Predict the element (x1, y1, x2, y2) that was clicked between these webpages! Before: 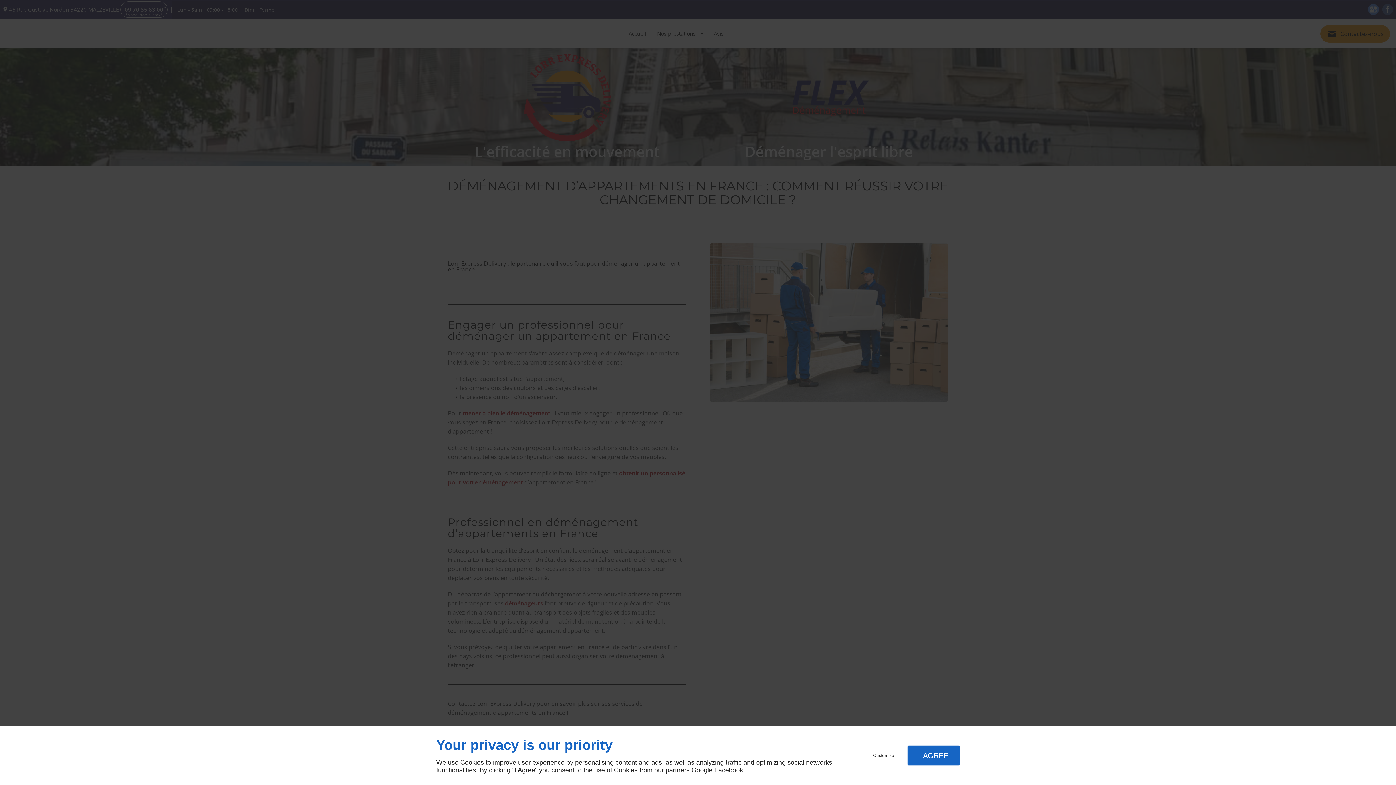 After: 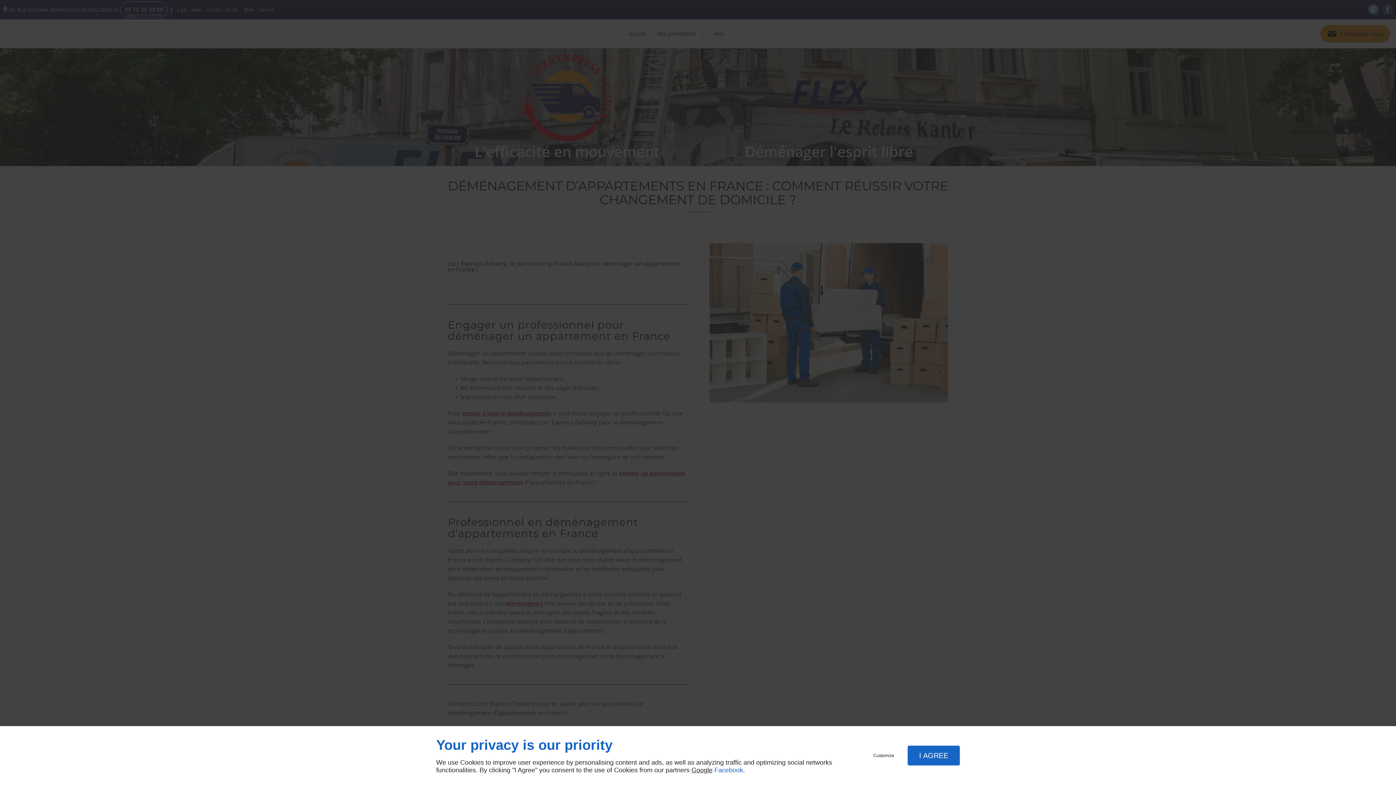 Action: label: Facebook bbox: (714, 766, 743, 774)